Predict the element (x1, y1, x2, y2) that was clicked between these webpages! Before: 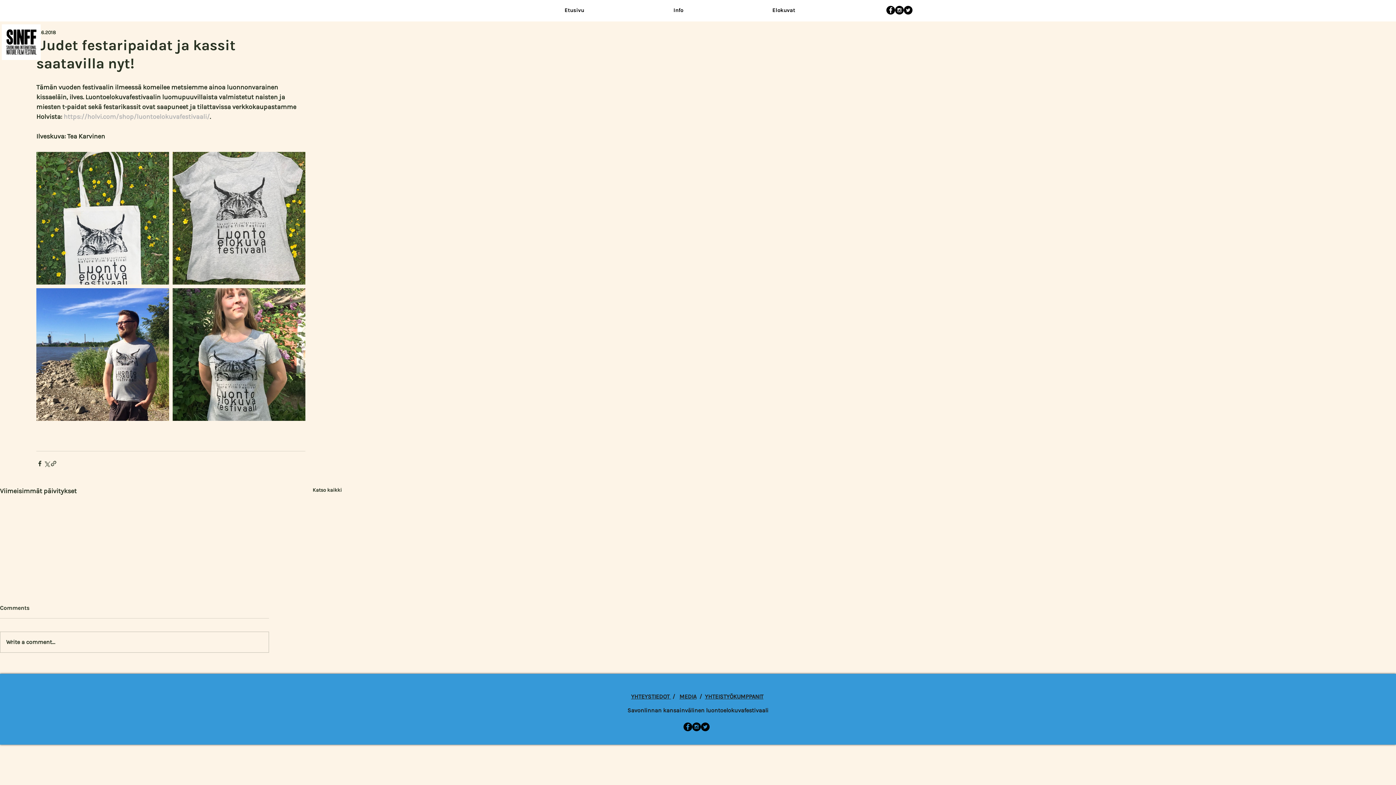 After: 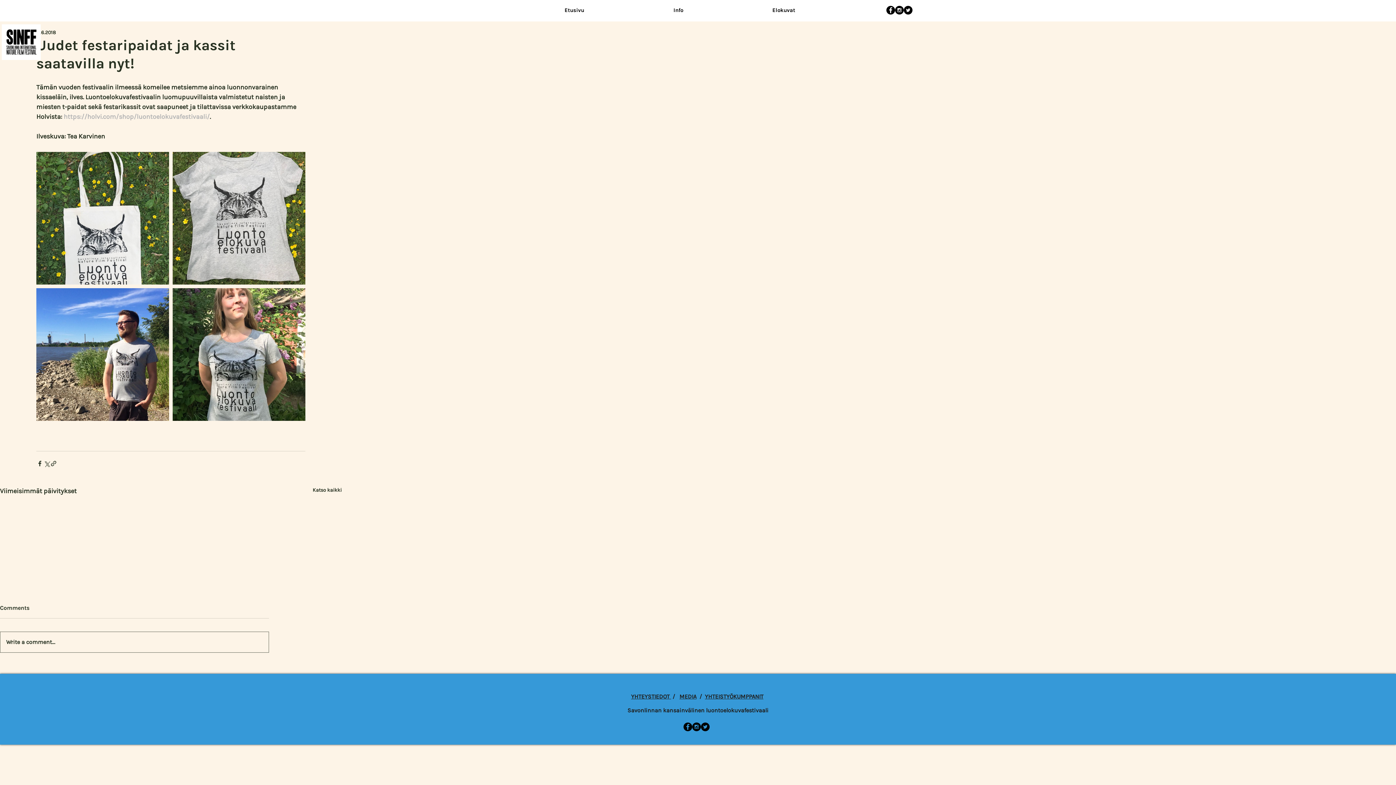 Action: label: Write a comment... bbox: (0, 632, 268, 652)